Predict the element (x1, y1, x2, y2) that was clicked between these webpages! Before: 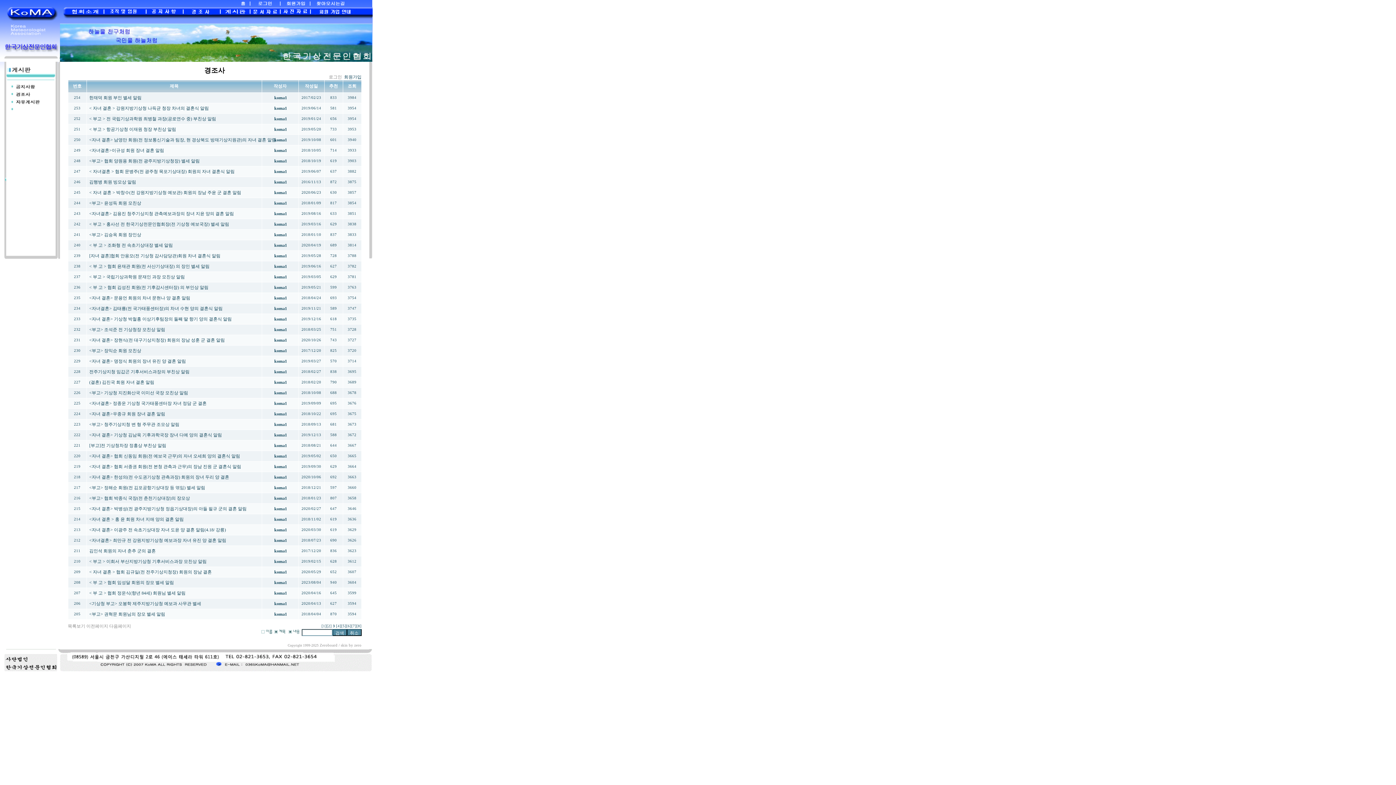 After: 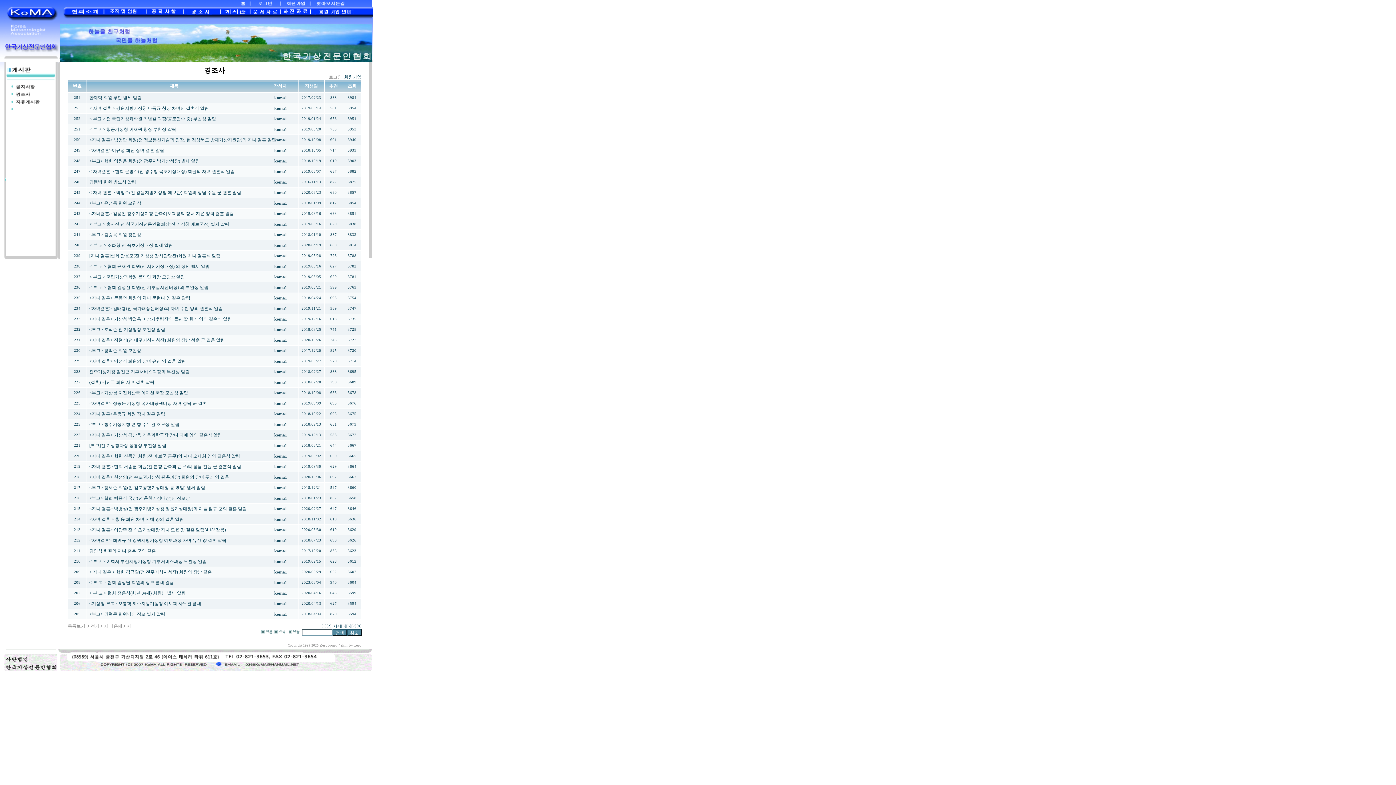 Action: bbox: (261, 630, 272, 635)